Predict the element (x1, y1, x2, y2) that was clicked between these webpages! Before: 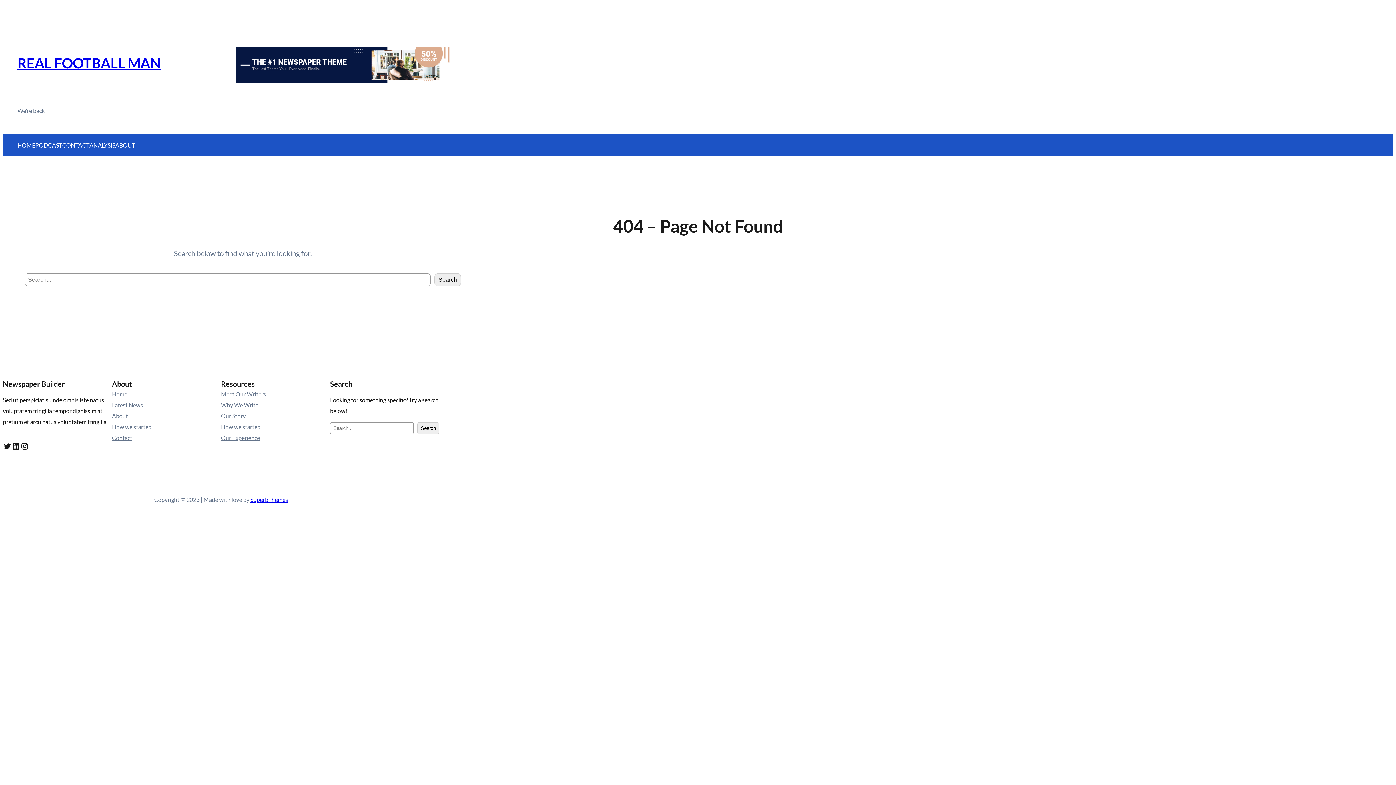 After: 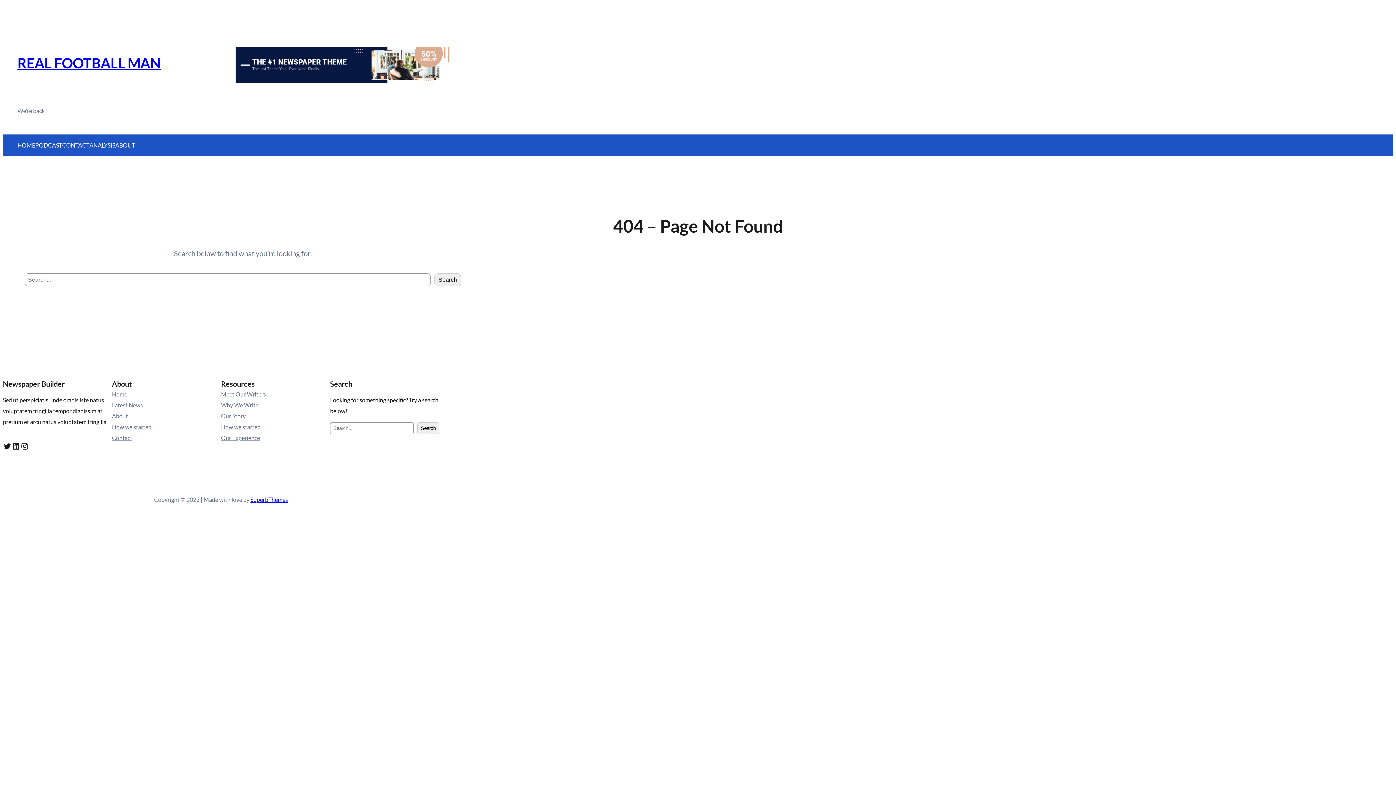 Action: bbox: (221, 410, 245, 421) label: Our Story